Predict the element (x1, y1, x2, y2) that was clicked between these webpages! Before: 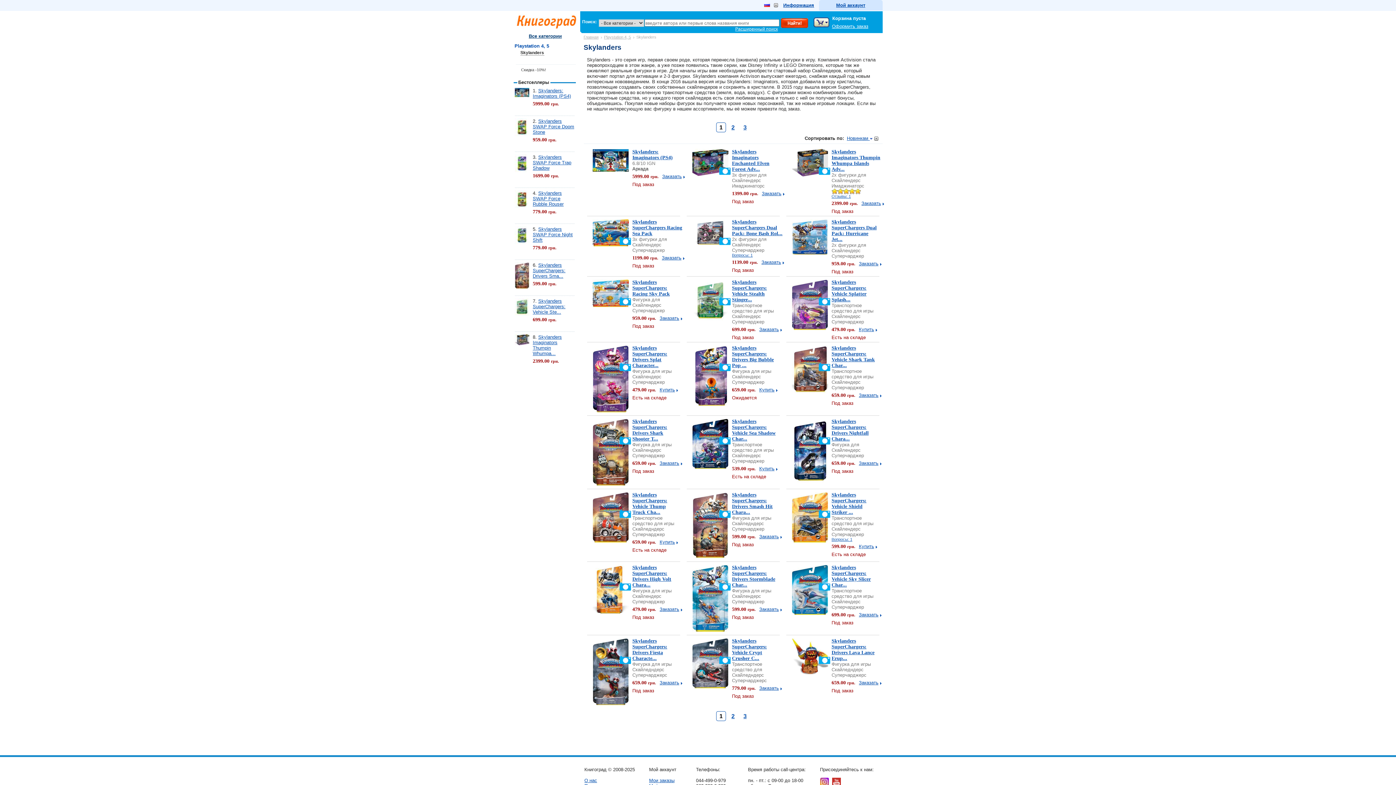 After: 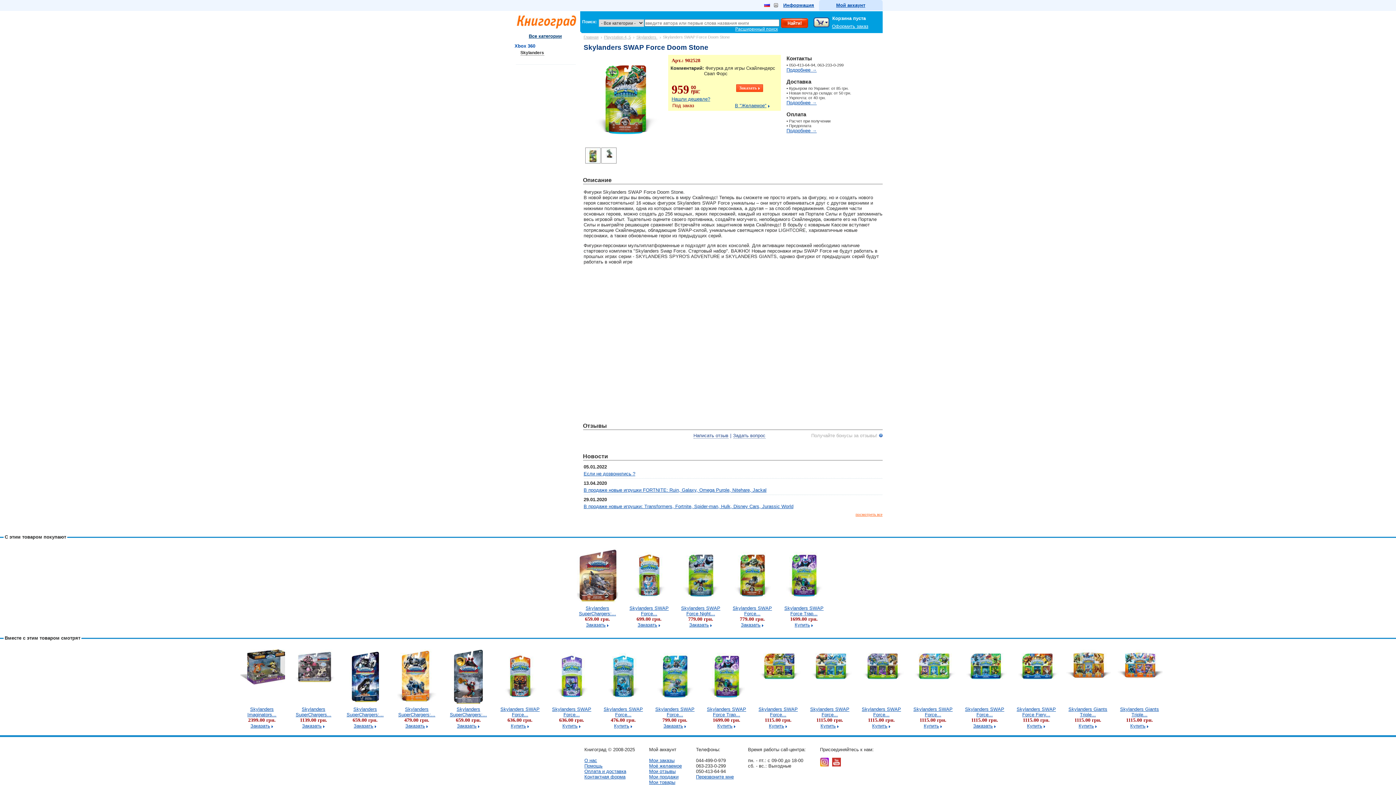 Action: bbox: (514, 132, 529, 137)